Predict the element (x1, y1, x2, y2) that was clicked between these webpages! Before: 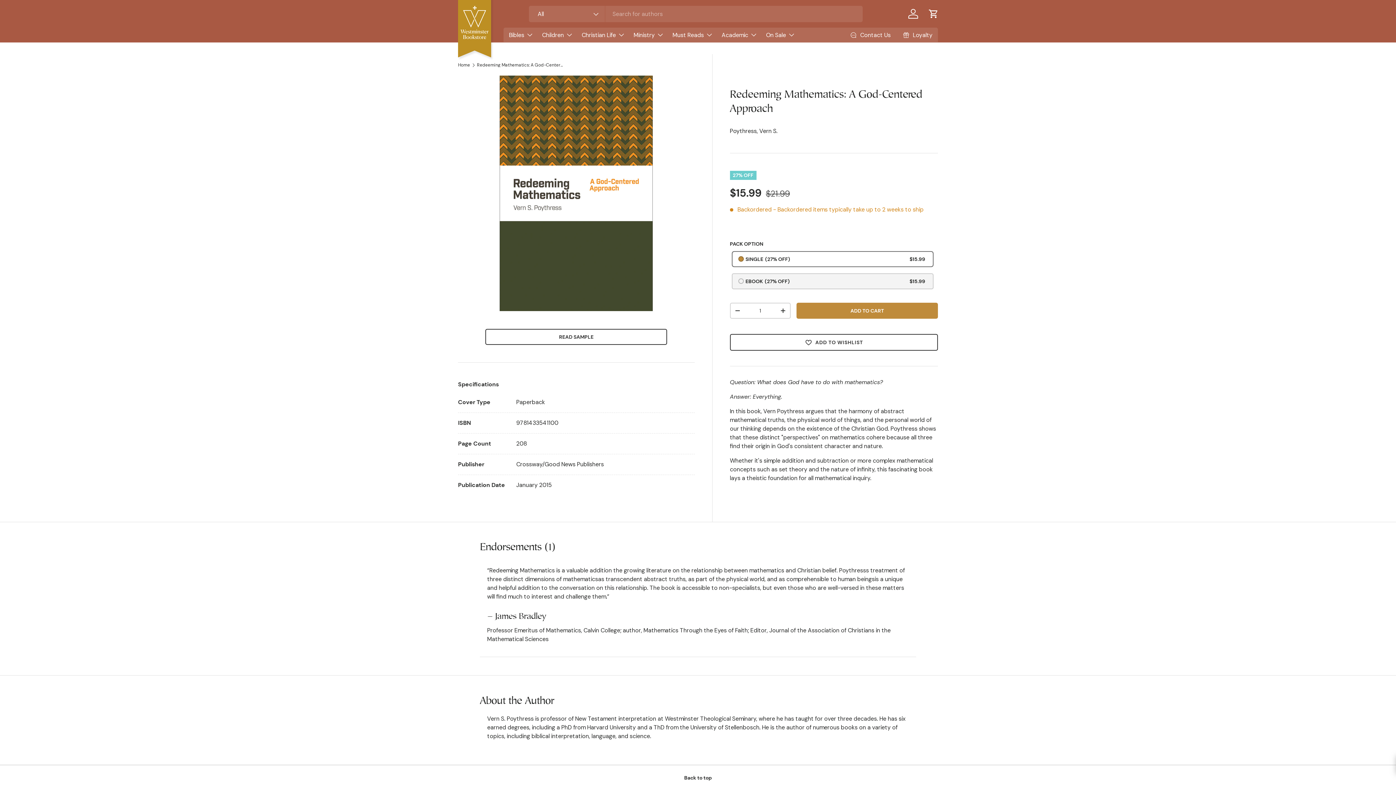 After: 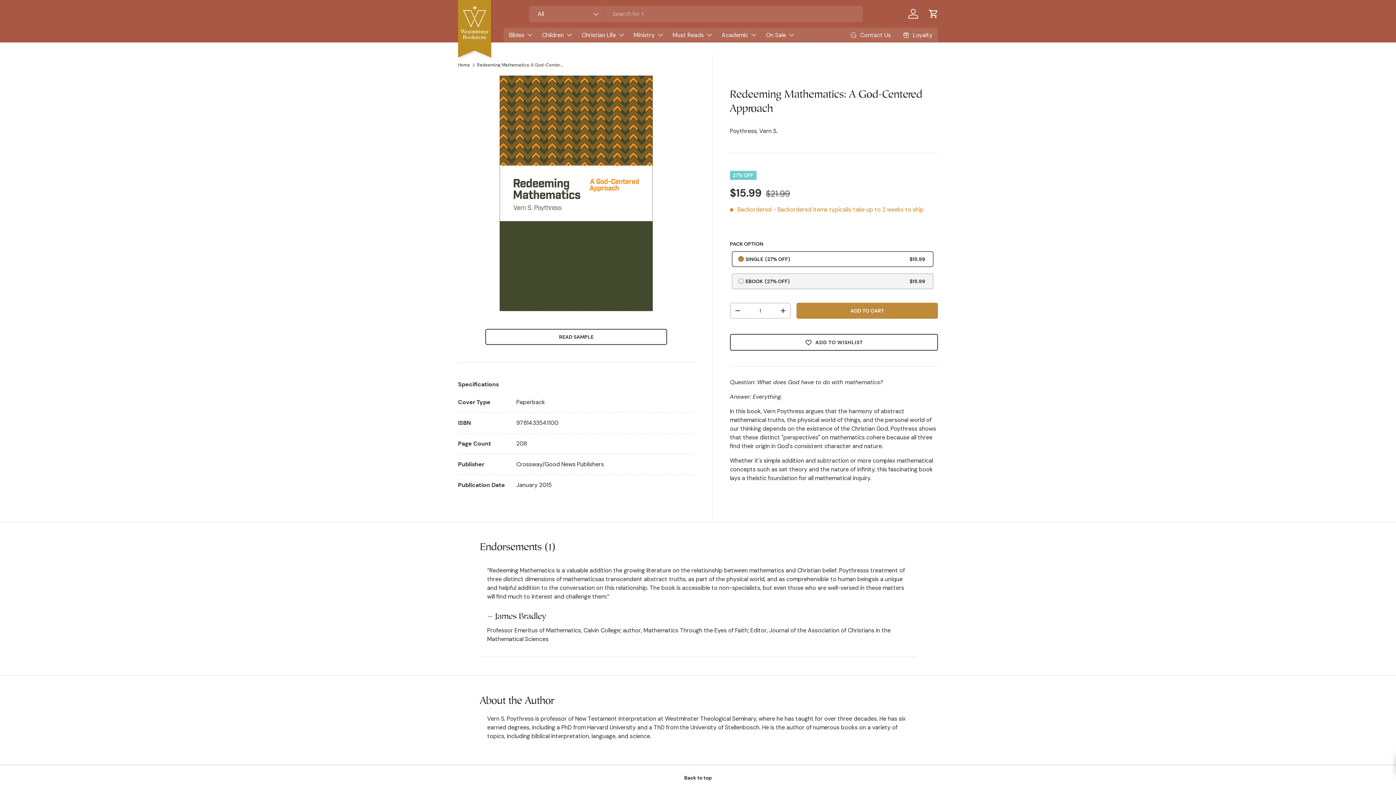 Action: label: Back to top bbox: (0, 765, 1396, 791)